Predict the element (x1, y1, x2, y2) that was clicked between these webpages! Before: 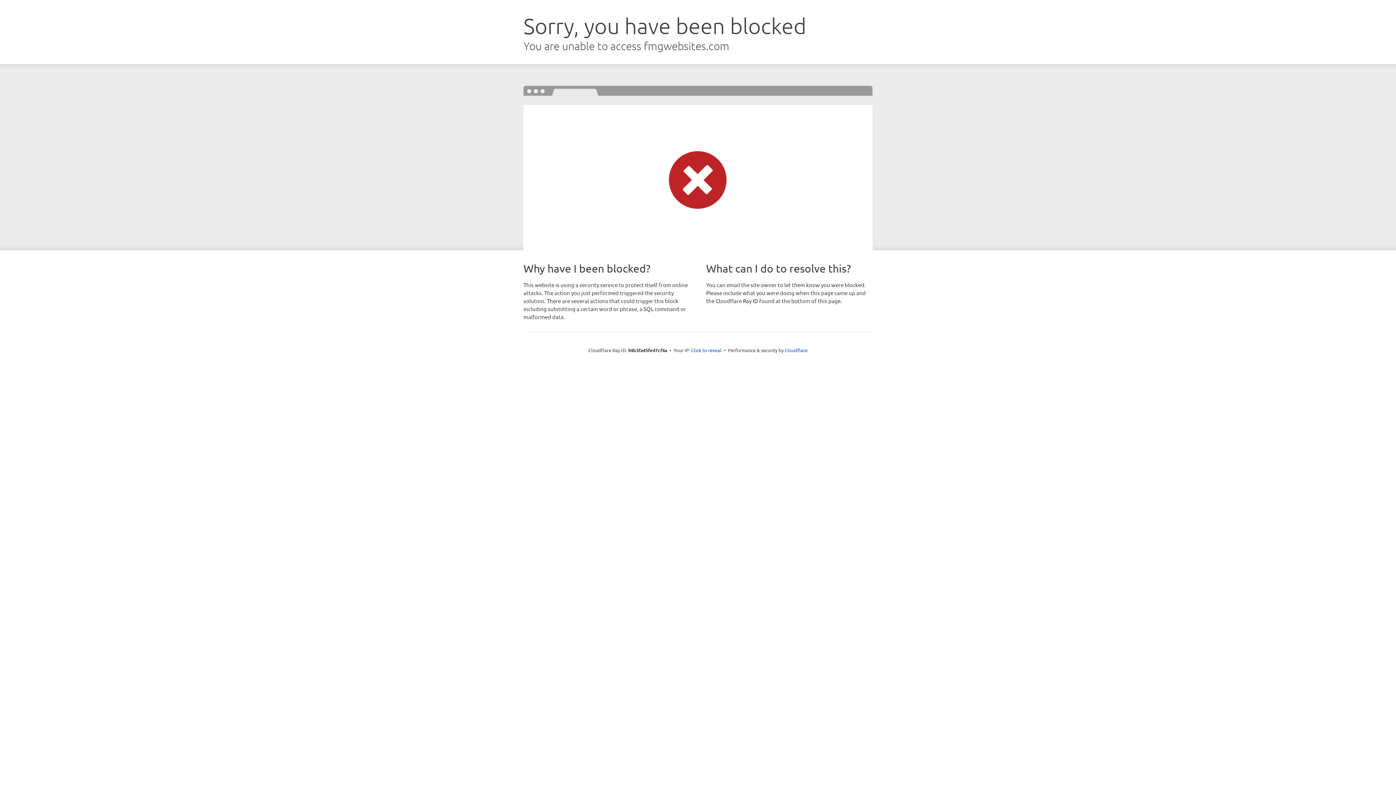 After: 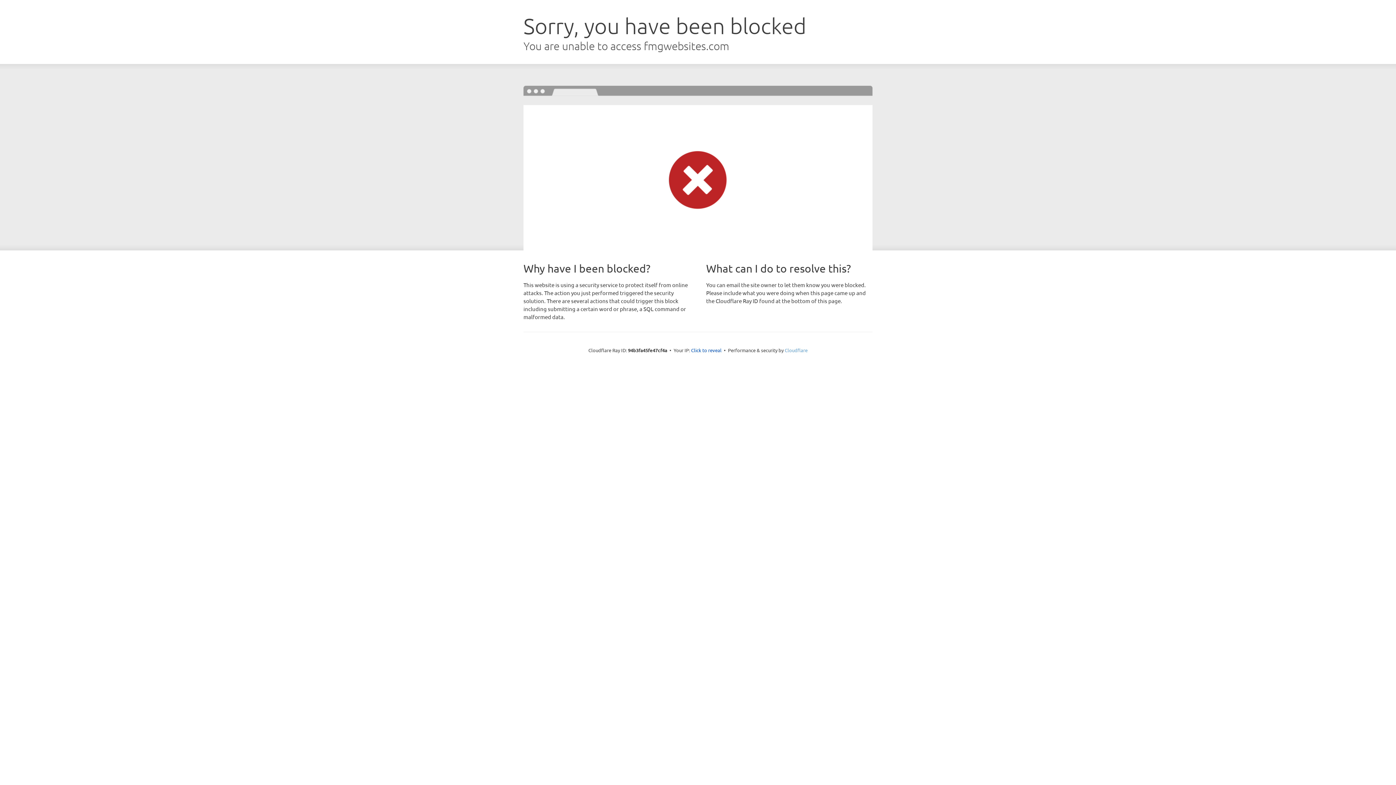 Action: label: Cloudflare bbox: (784, 347, 807, 353)